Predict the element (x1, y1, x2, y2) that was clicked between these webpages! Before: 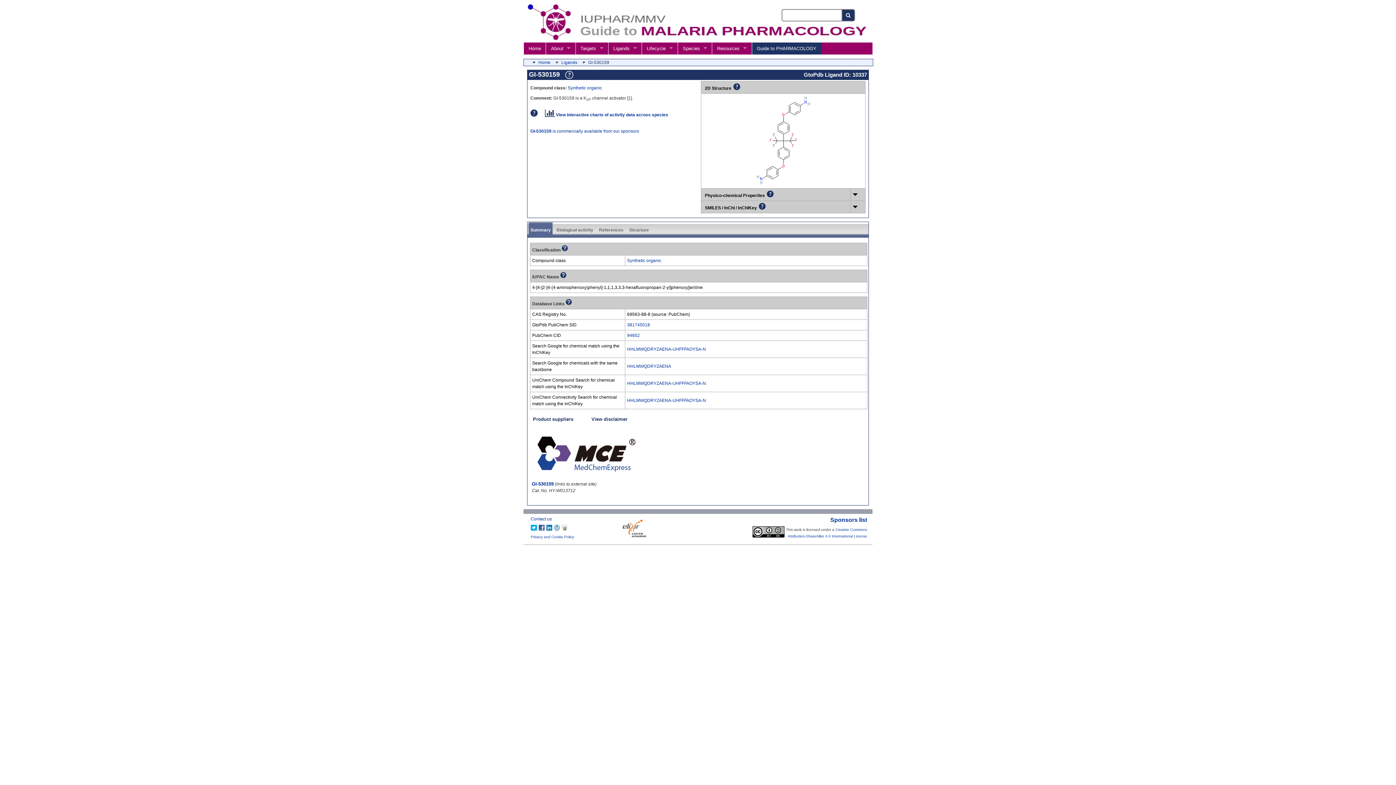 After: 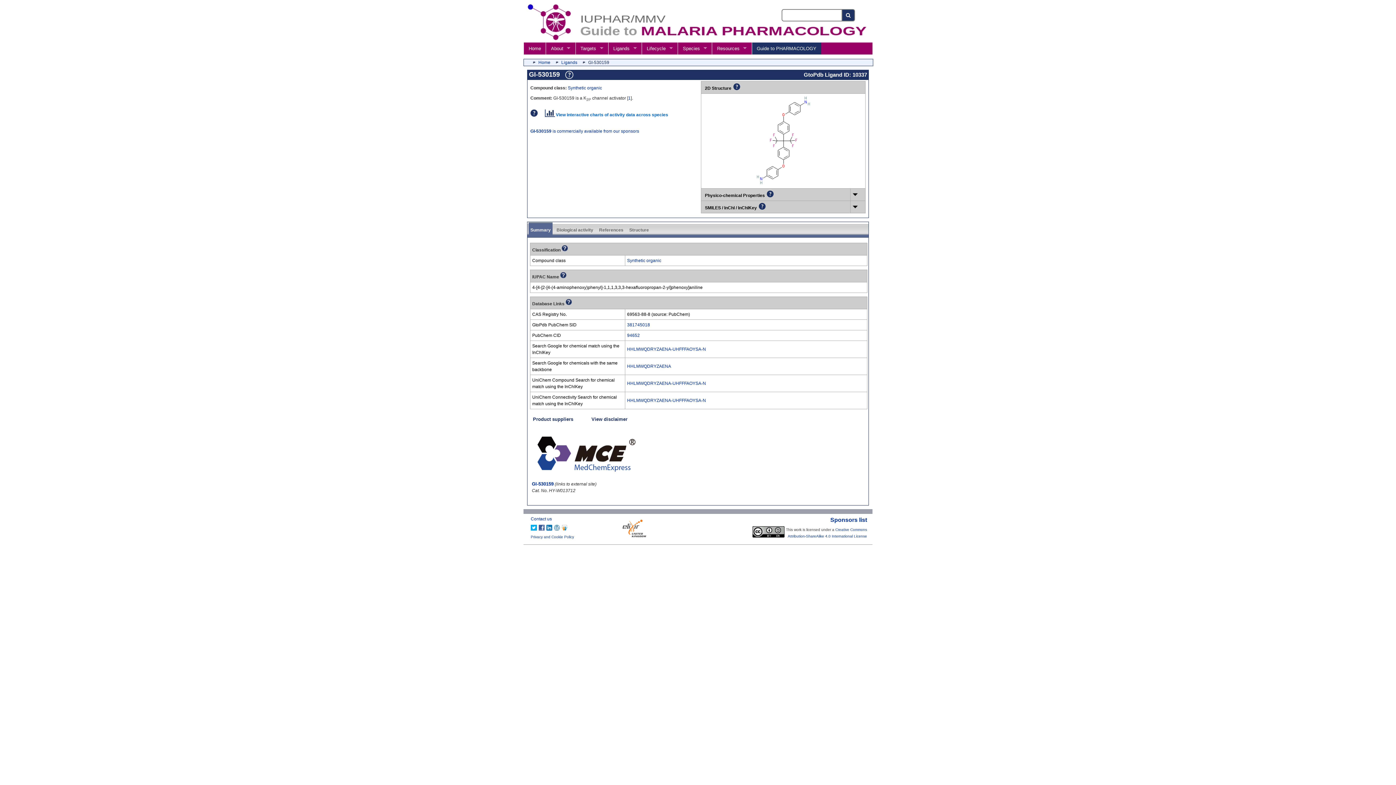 Action: label:  View interactive charts of activity data across species bbox: (545, 112, 668, 117)